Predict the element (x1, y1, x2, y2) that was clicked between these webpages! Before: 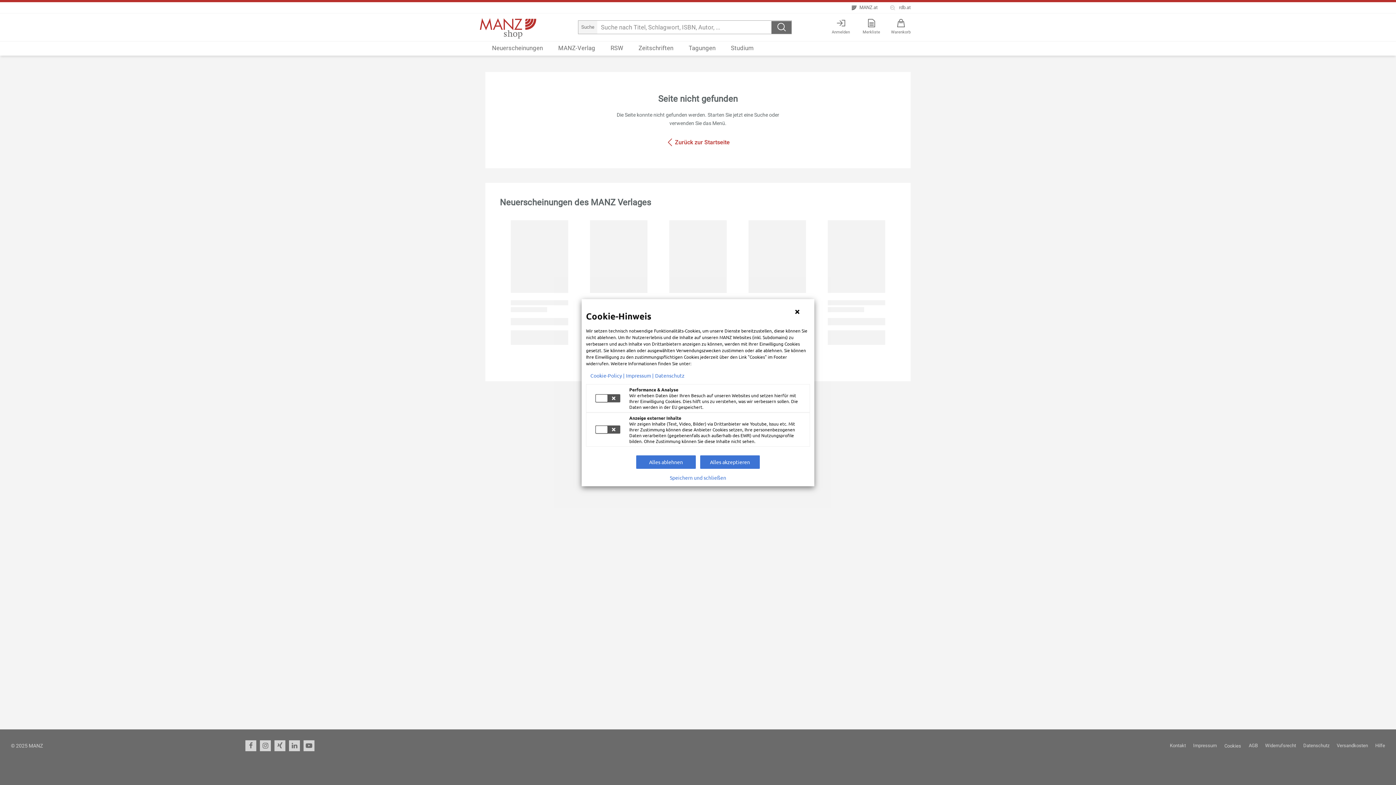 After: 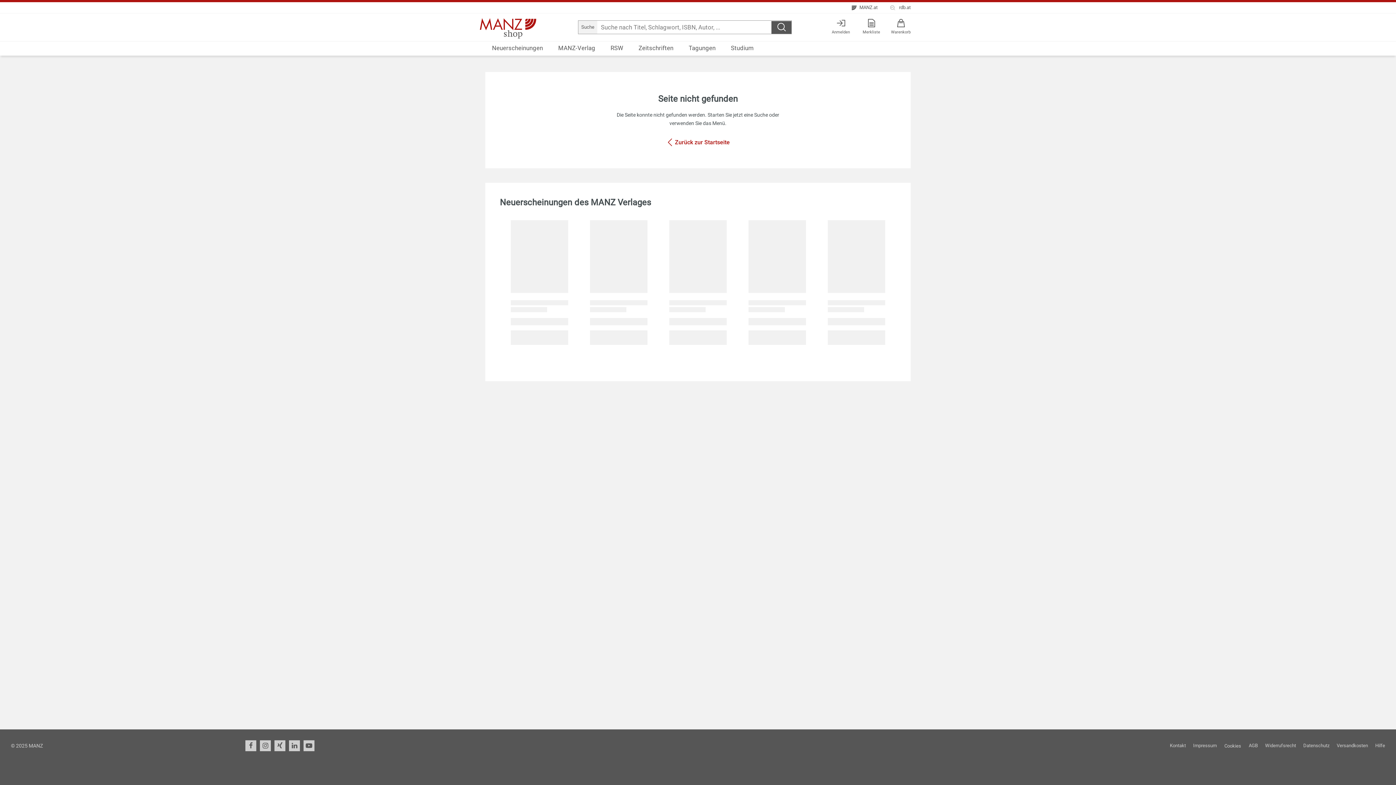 Action: label: Speichern und schließen bbox: (670, 474, 726, 480)